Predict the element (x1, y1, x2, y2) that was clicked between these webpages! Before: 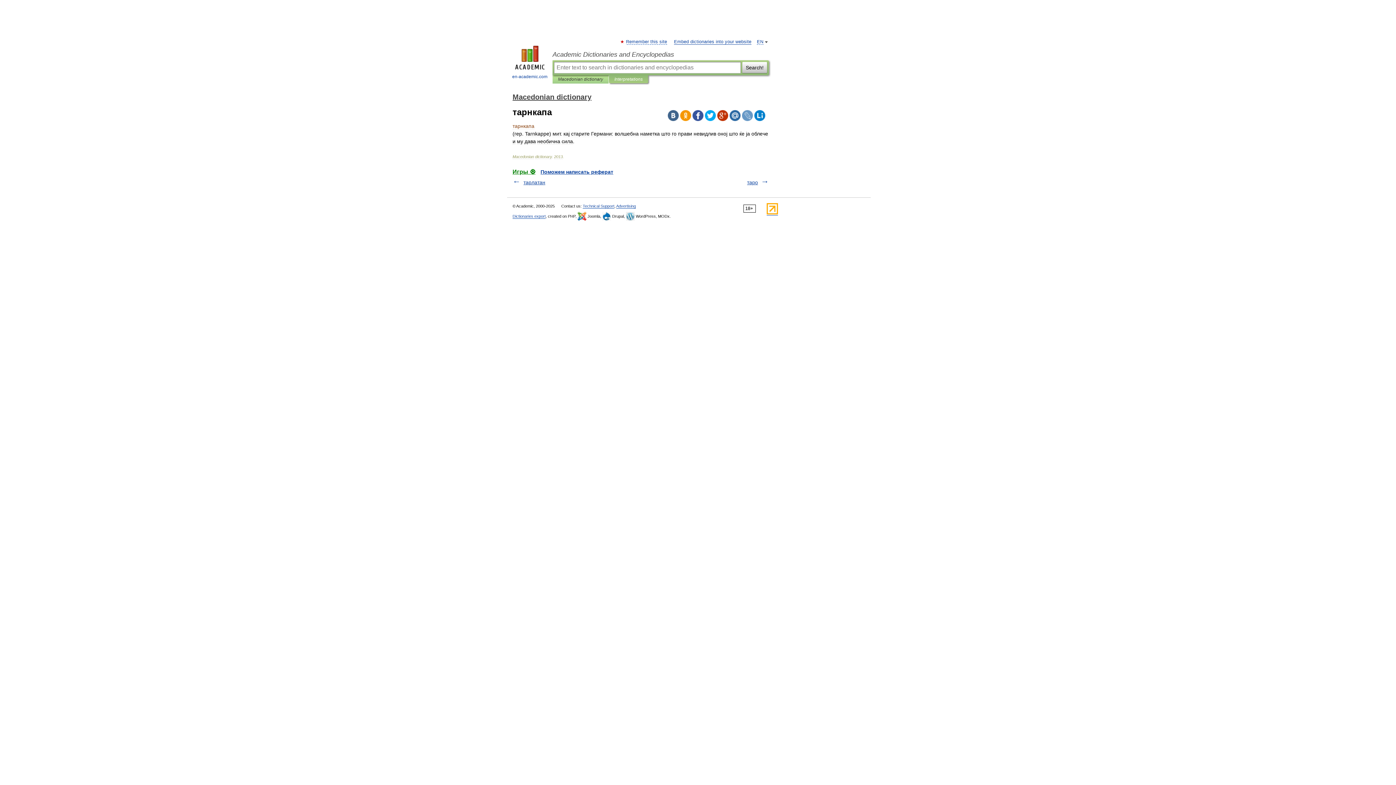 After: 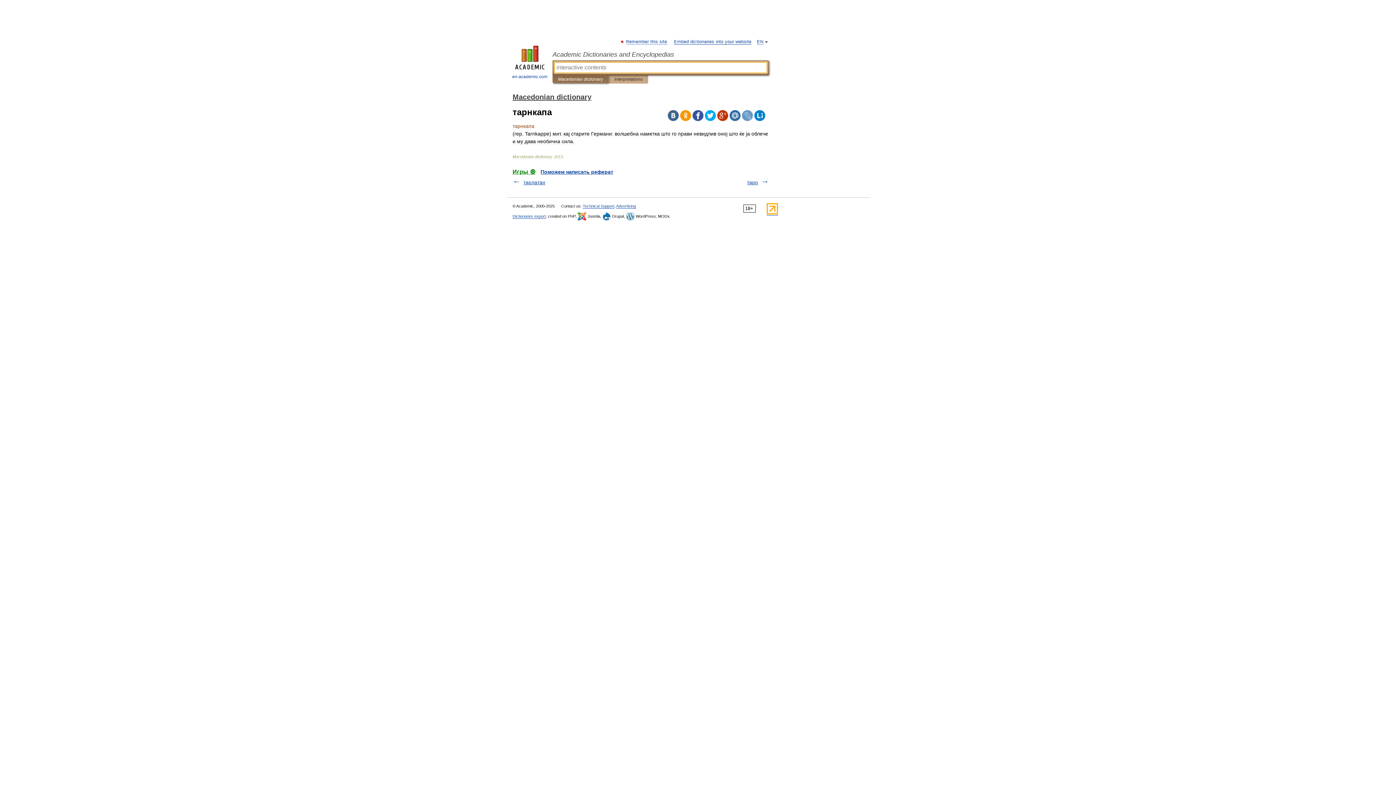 Action: label: Macedonian dictionary bbox: (558, 75, 603, 83)